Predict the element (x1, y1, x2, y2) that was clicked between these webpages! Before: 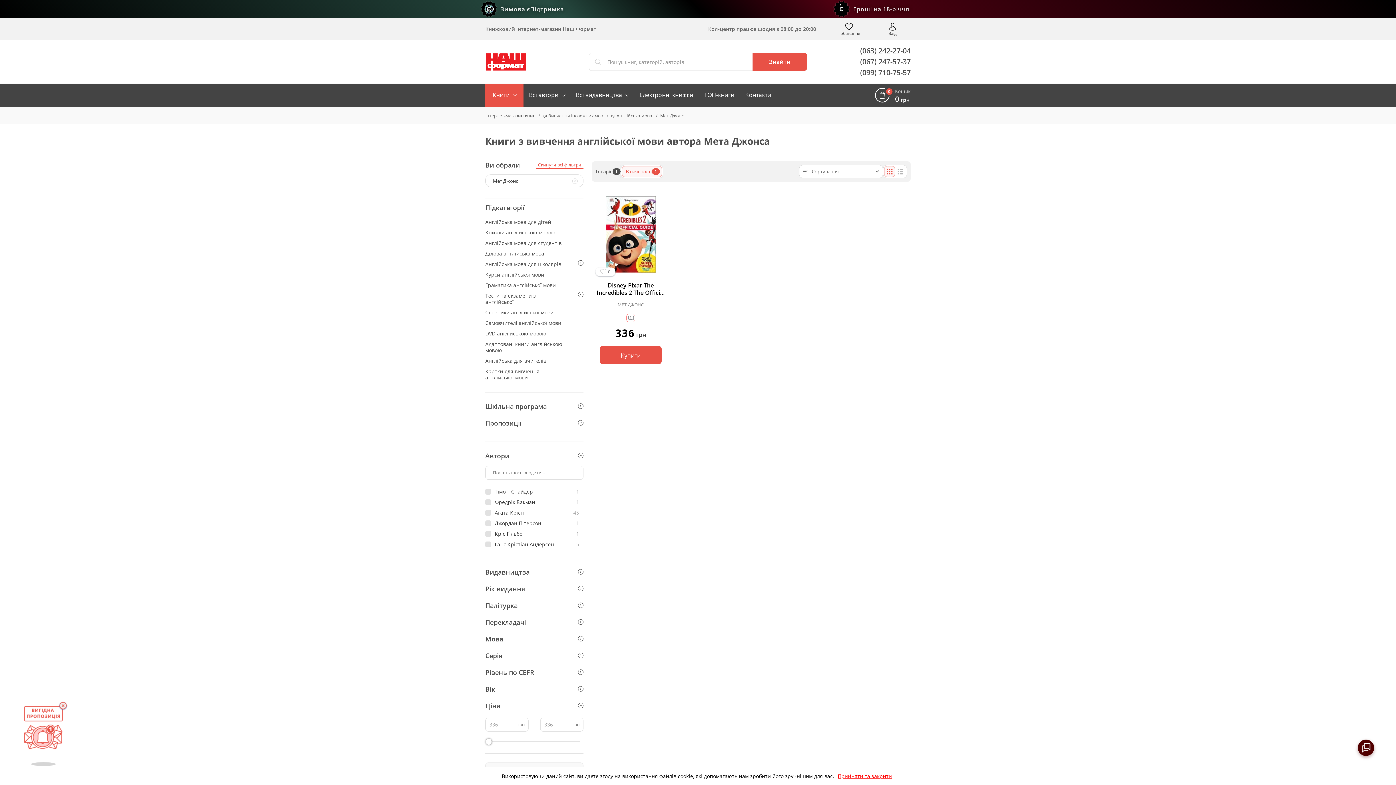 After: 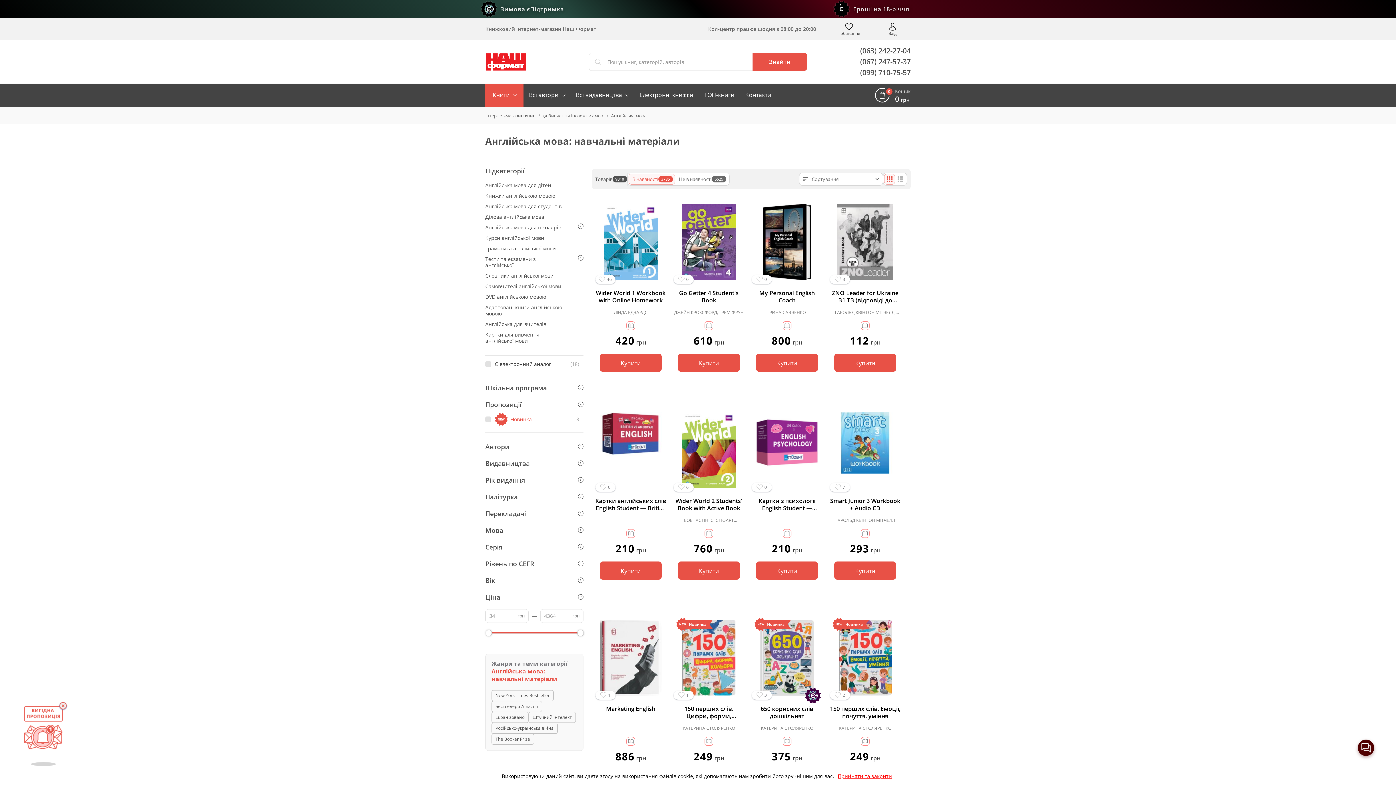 Action: label: × bbox: (572, 178, 577, 183)